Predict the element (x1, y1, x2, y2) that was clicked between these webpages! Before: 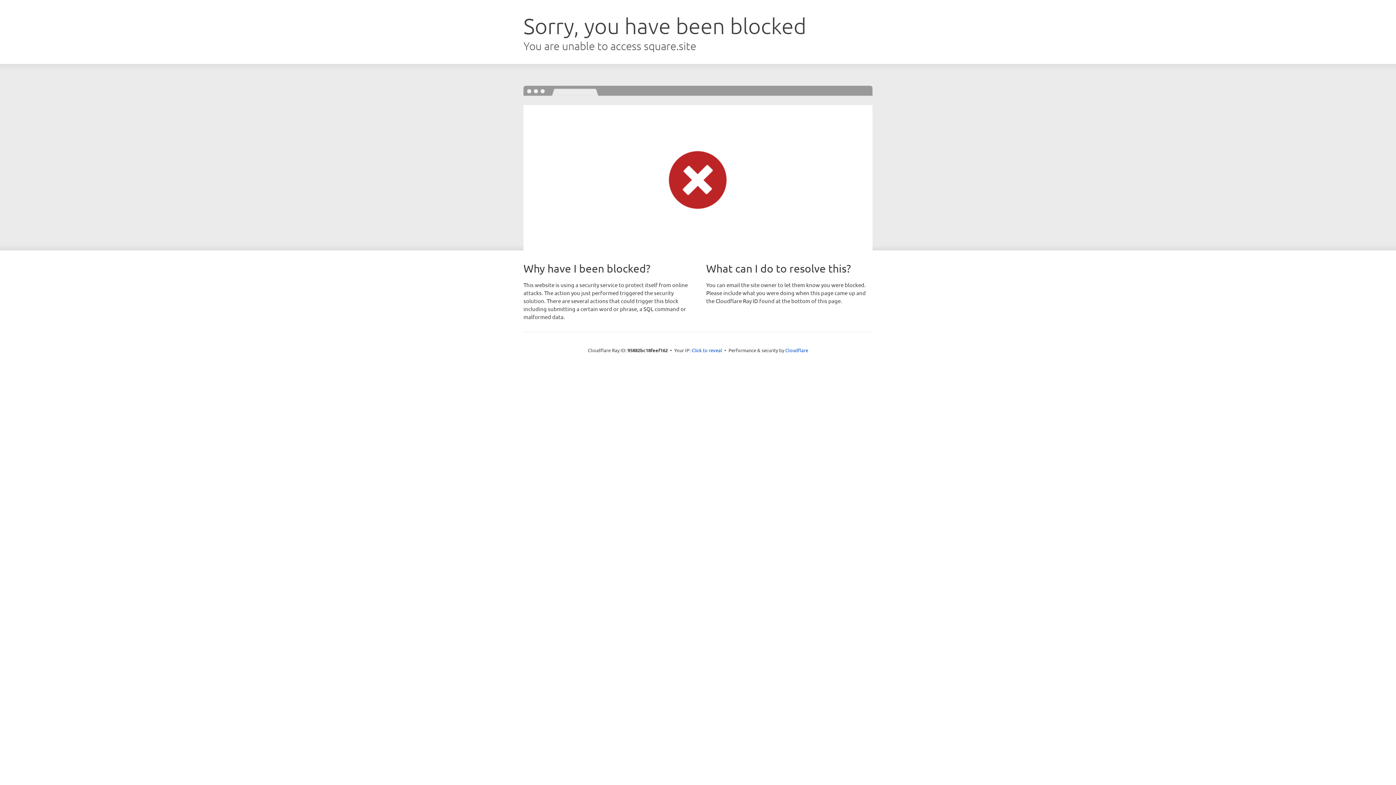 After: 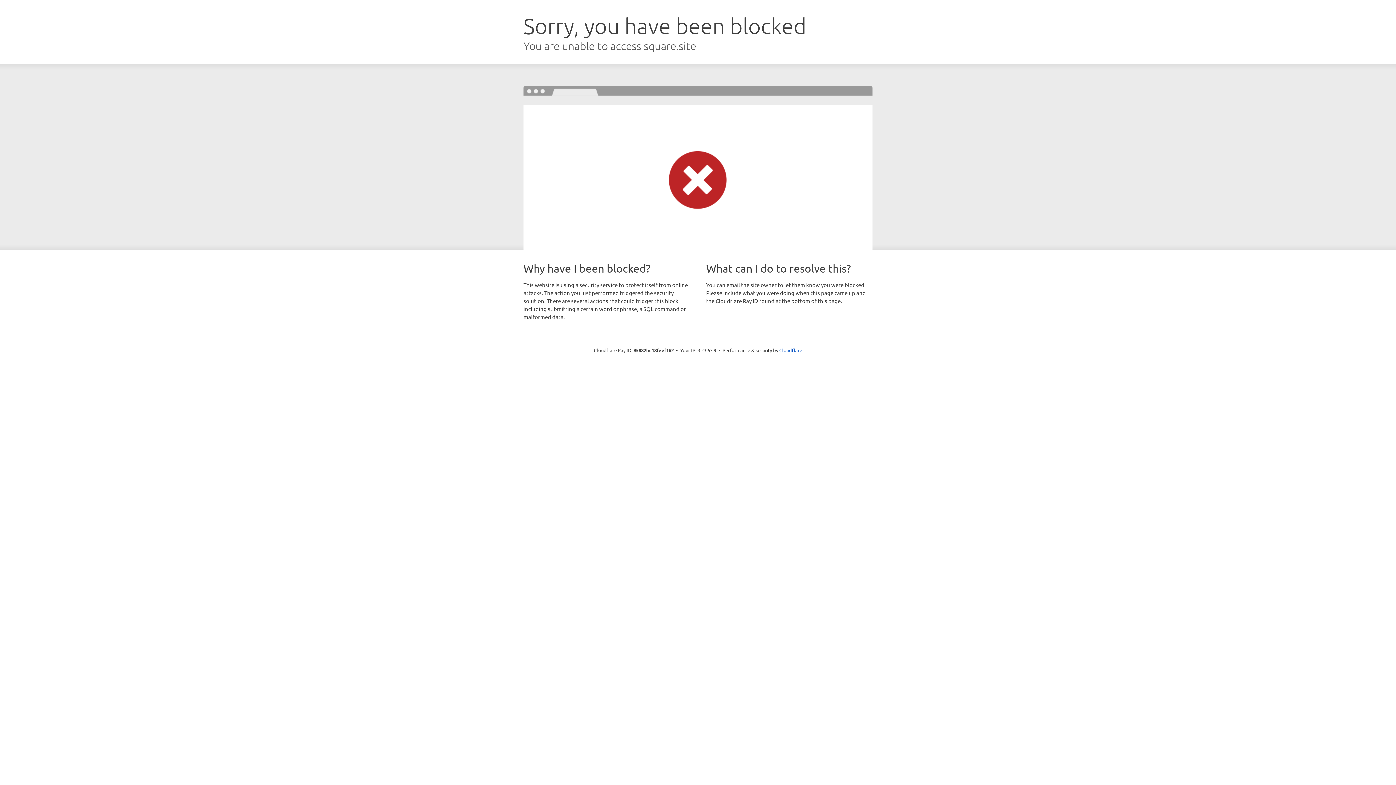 Action: label: Click to reveal bbox: (691, 346, 722, 353)